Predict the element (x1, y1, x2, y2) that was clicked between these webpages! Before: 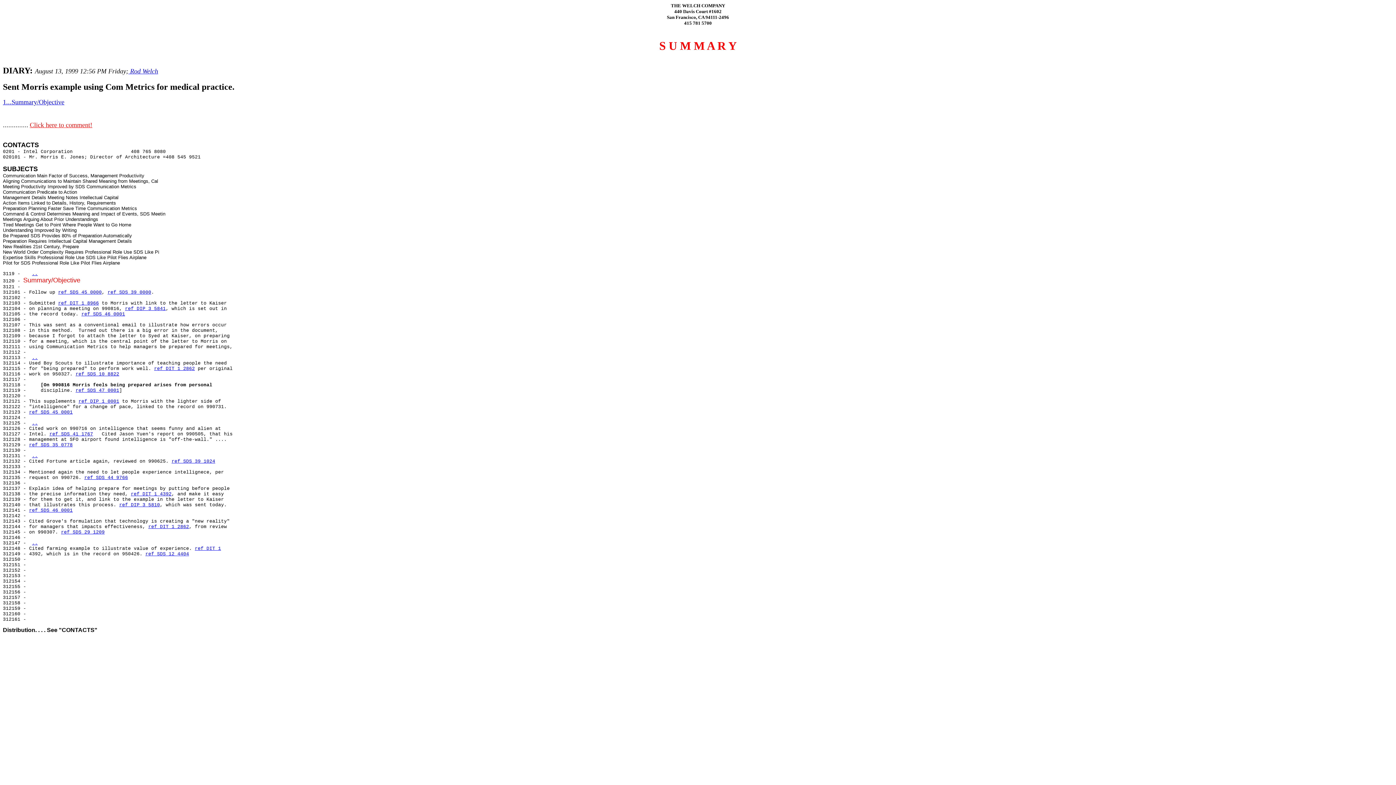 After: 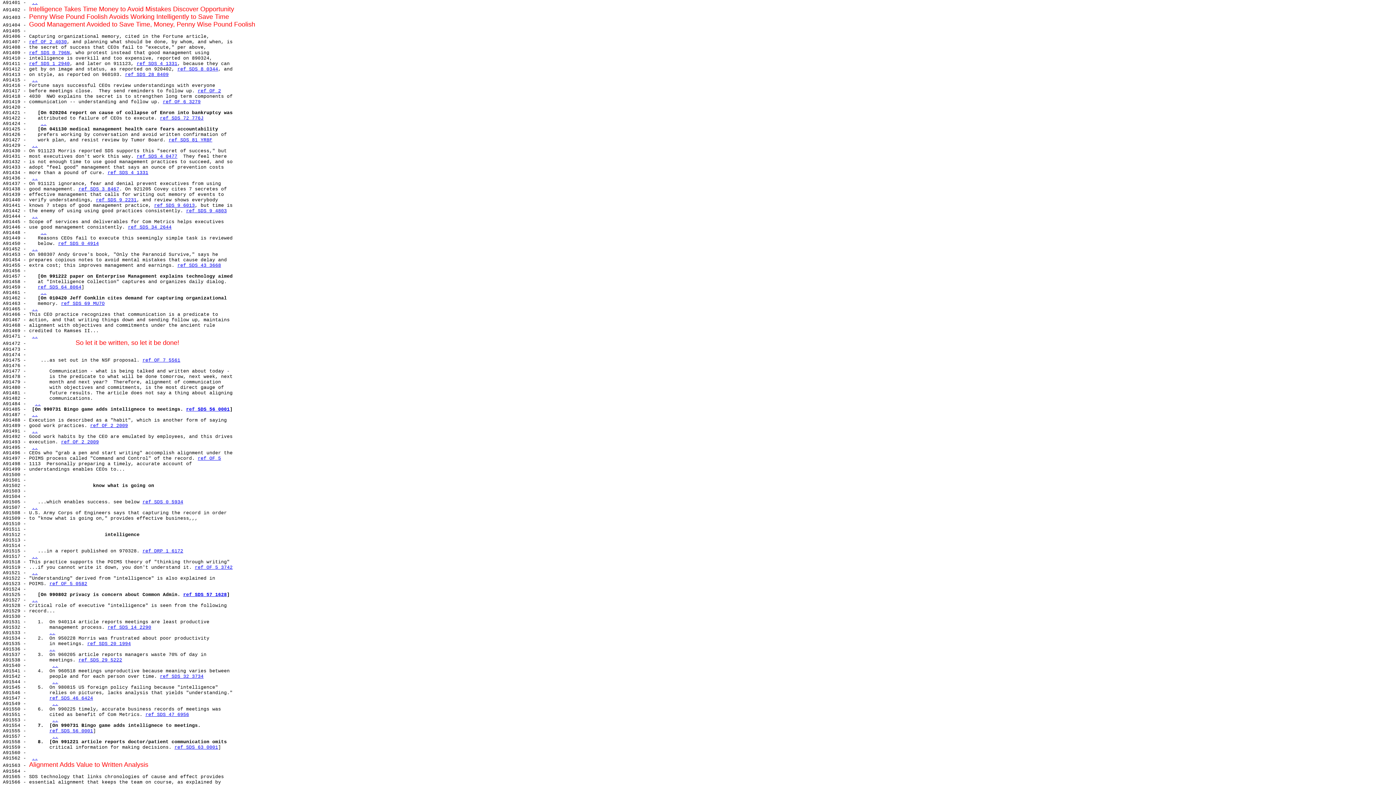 Action: bbox: (171, 458, 215, 464) label: ref SDS 39 1024